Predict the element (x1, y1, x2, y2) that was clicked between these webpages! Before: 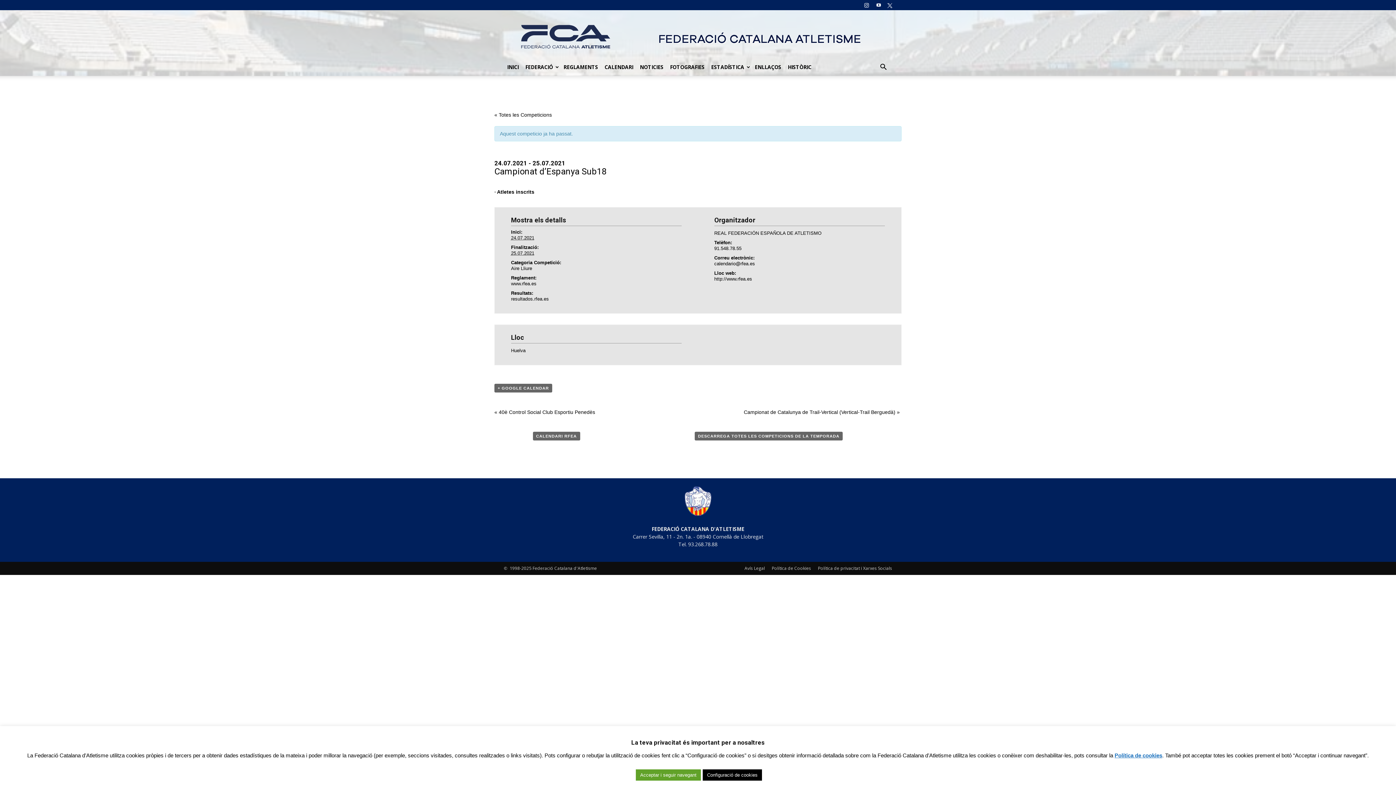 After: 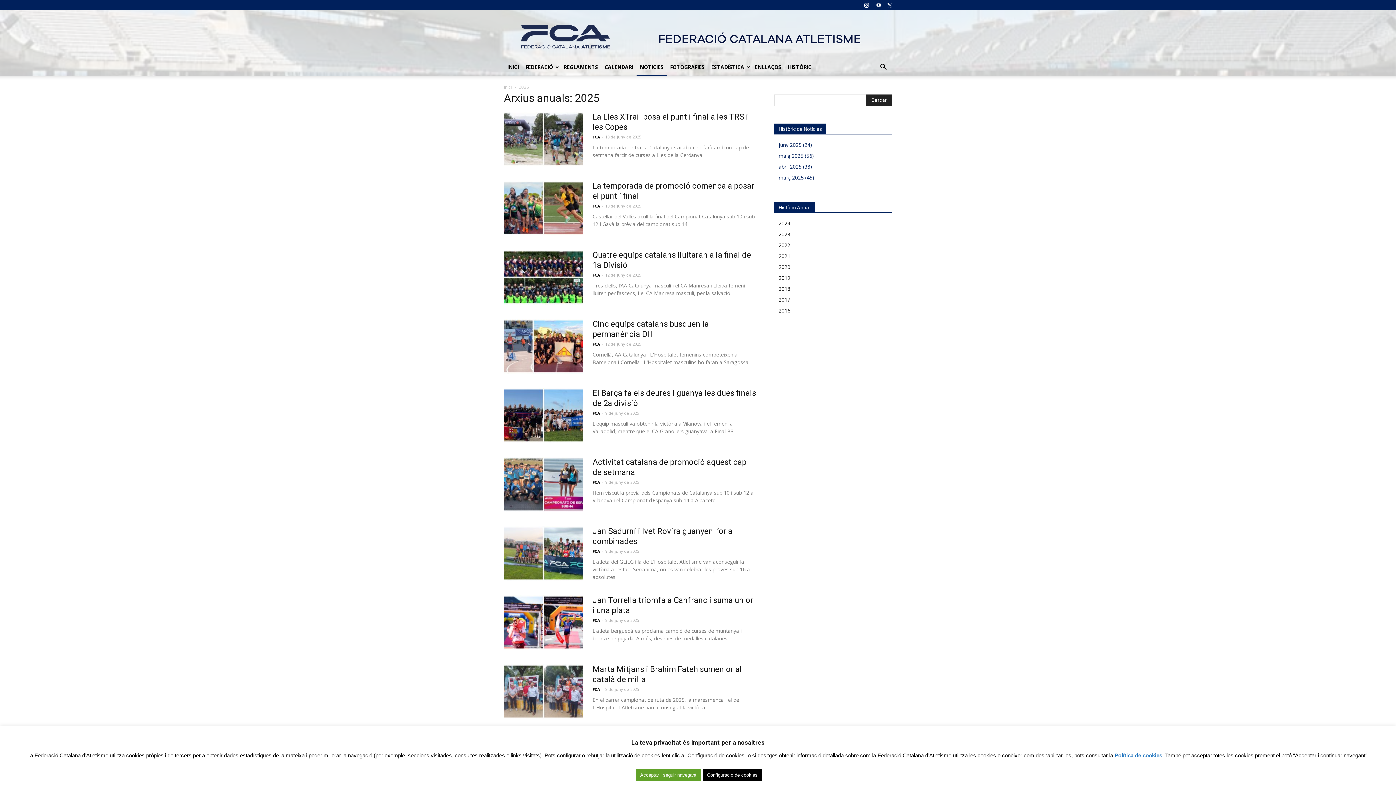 Action: label: NOTICIES bbox: (636, 58, 666, 76)